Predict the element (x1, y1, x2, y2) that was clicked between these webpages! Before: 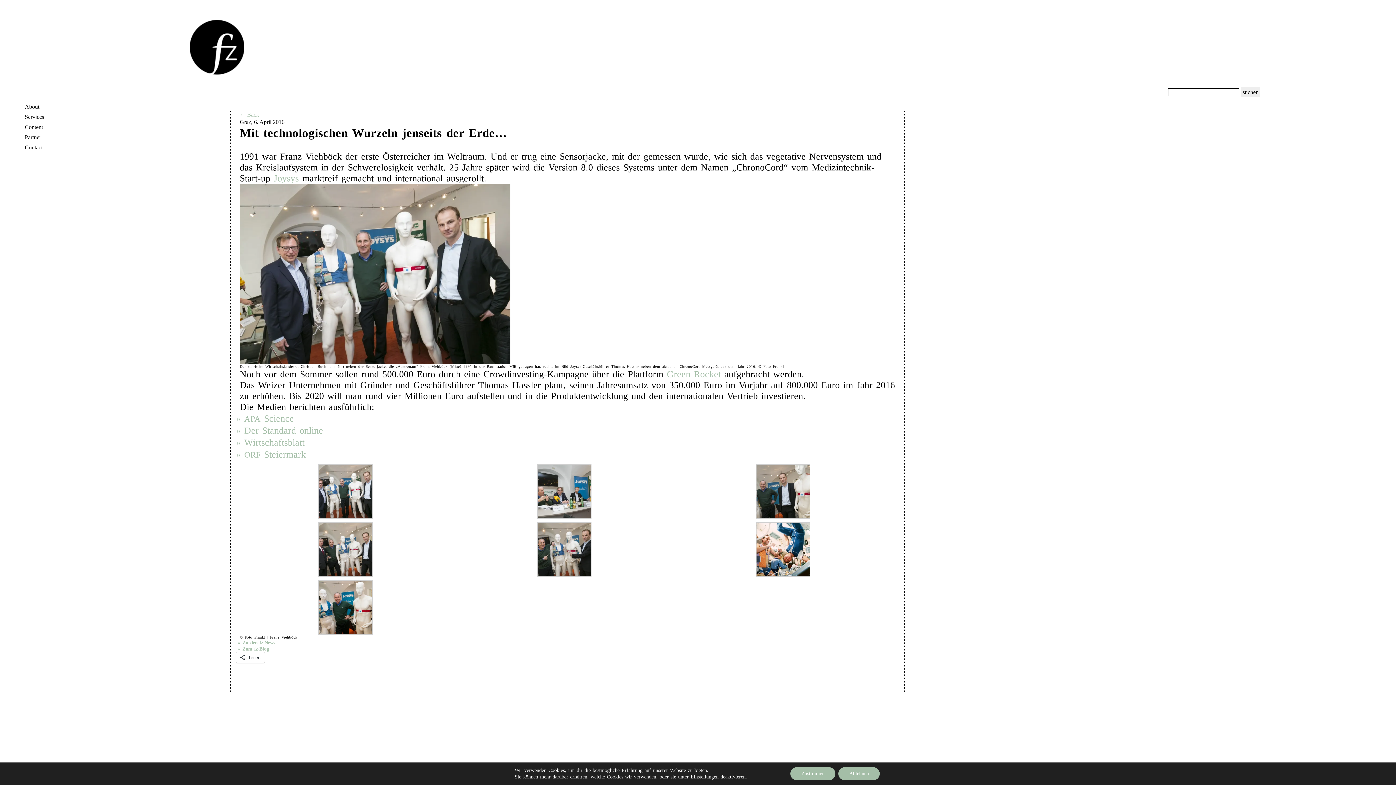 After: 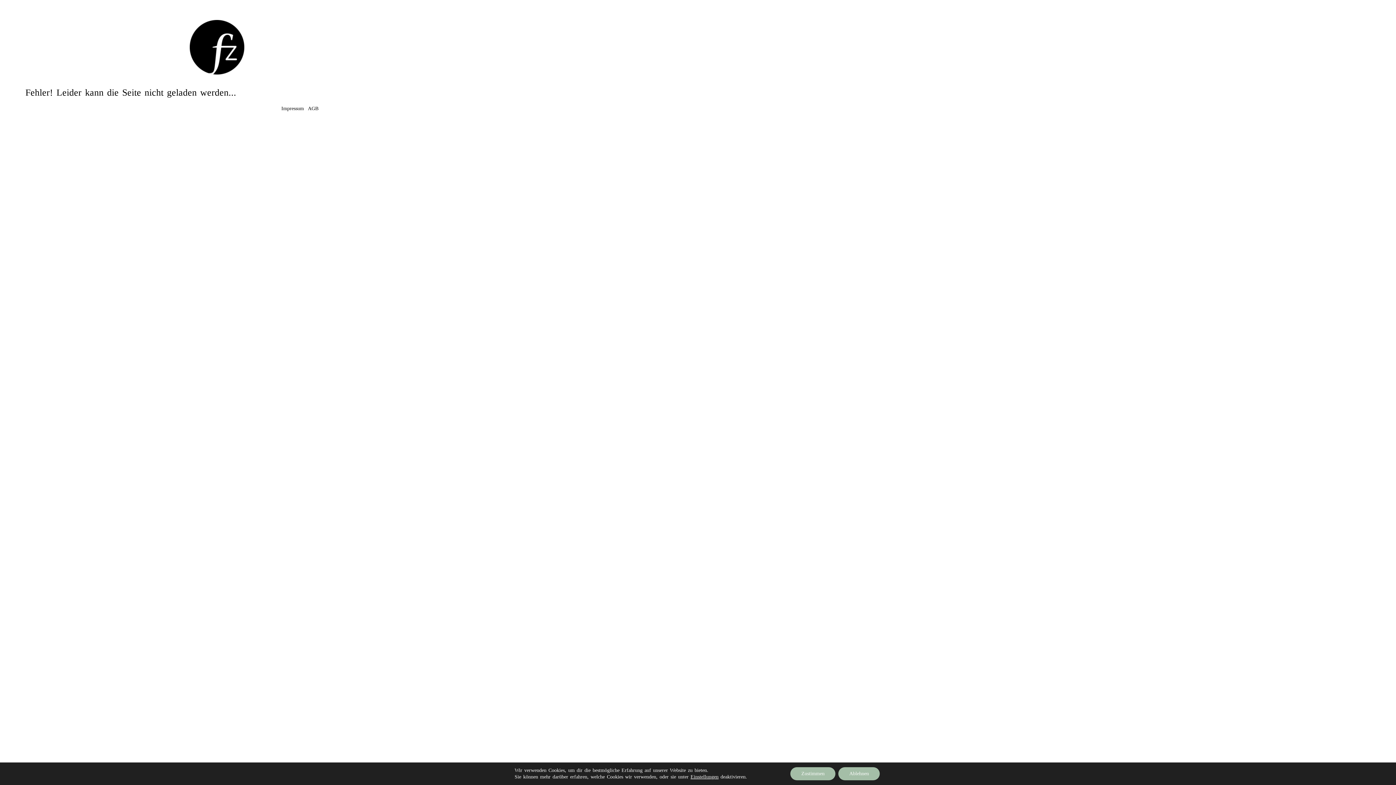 Action: label: Content bbox: (24, 124, 42, 130)